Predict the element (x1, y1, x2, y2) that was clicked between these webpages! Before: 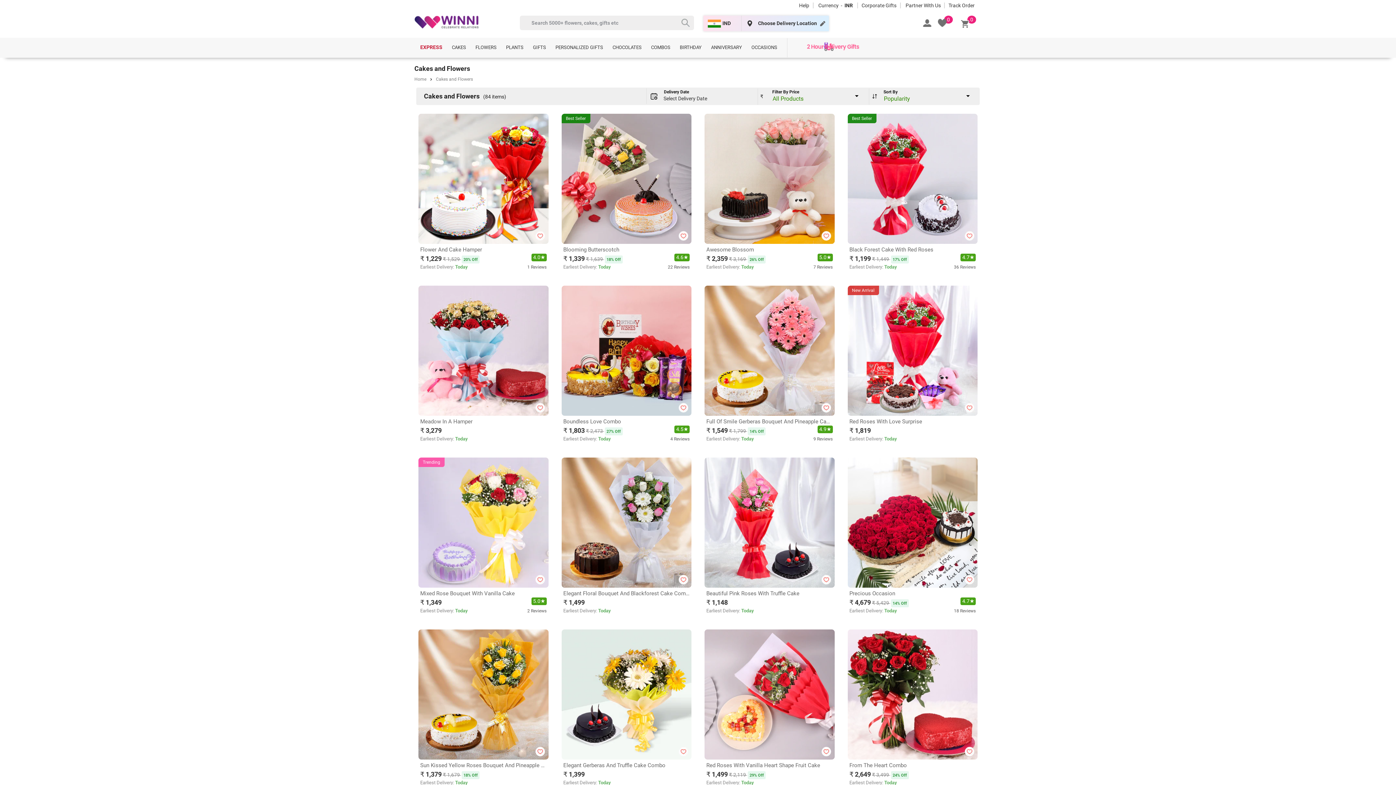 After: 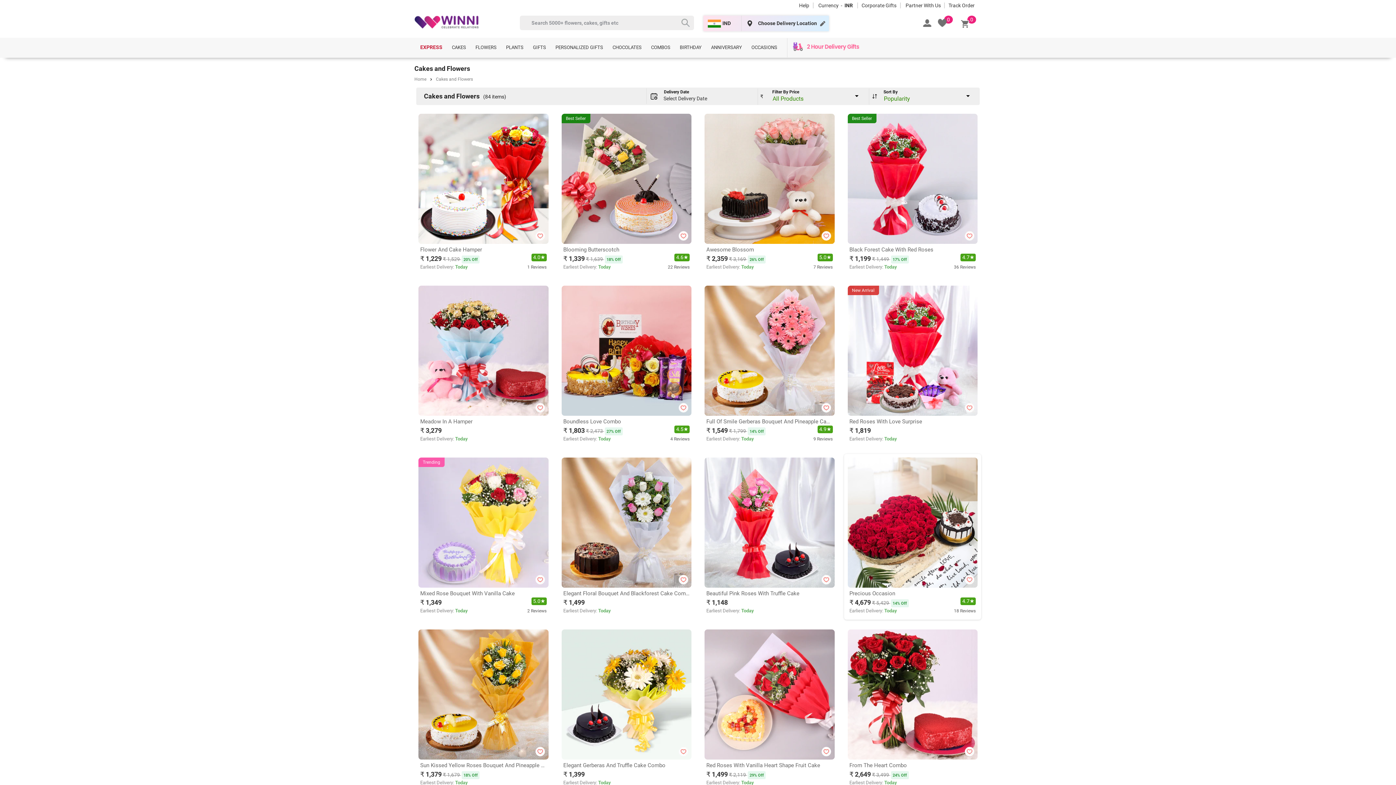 Action: label: Precious Occasion
₹ 4,679 
4.7

★

₹ 5,429 14% Off
Earliest Delivery: Today
18 Reviews bbox: (844, 454, 981, 620)